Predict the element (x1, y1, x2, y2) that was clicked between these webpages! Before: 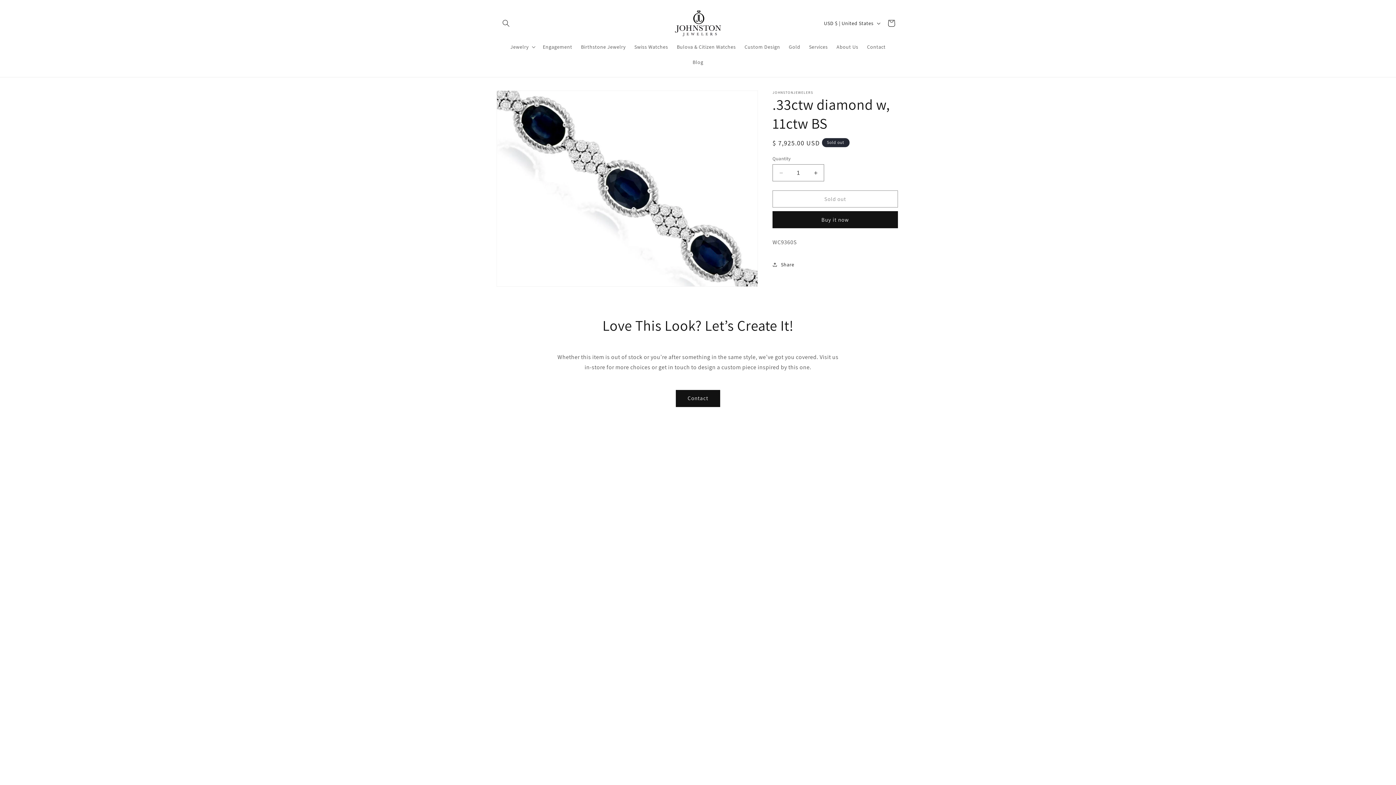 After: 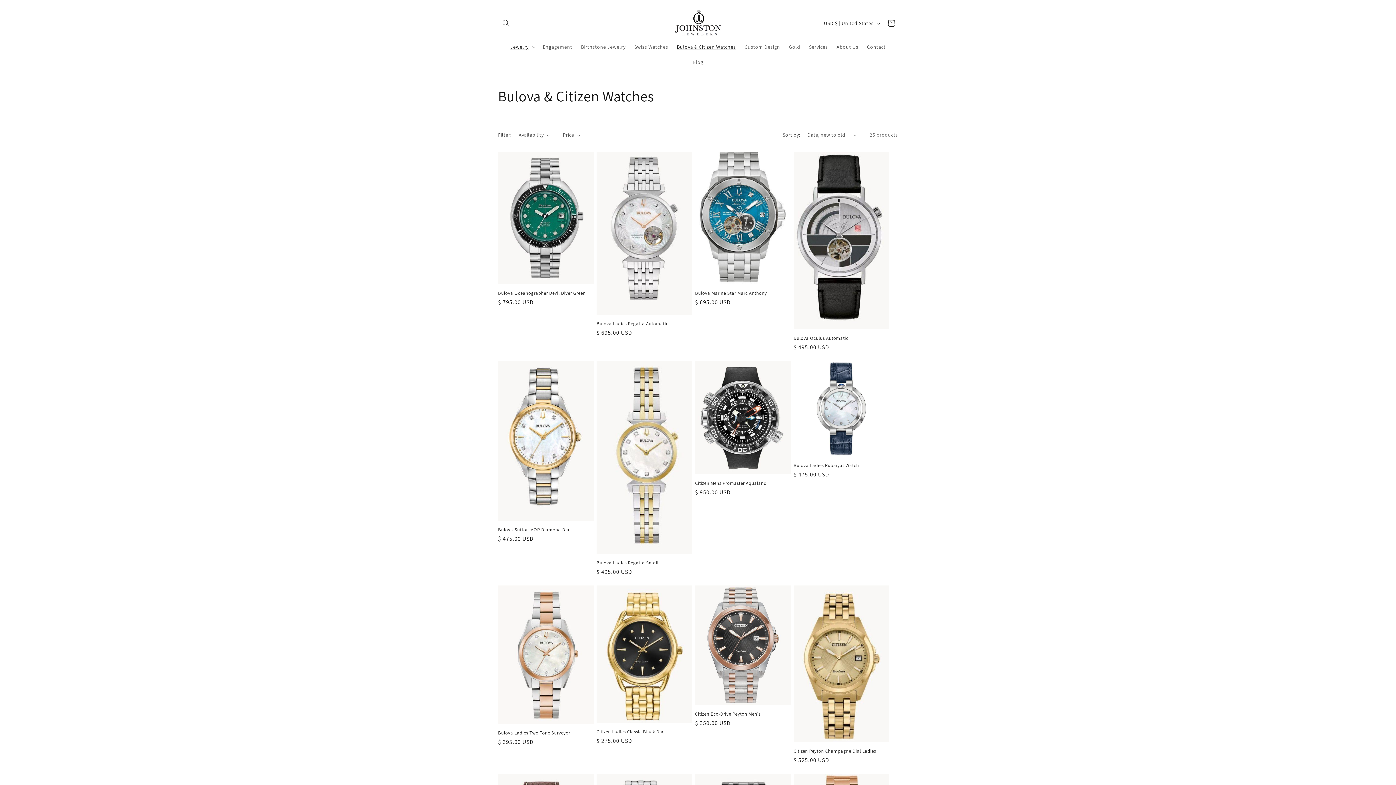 Action: label: Bulova & Citizen Watches bbox: (672, 39, 740, 54)